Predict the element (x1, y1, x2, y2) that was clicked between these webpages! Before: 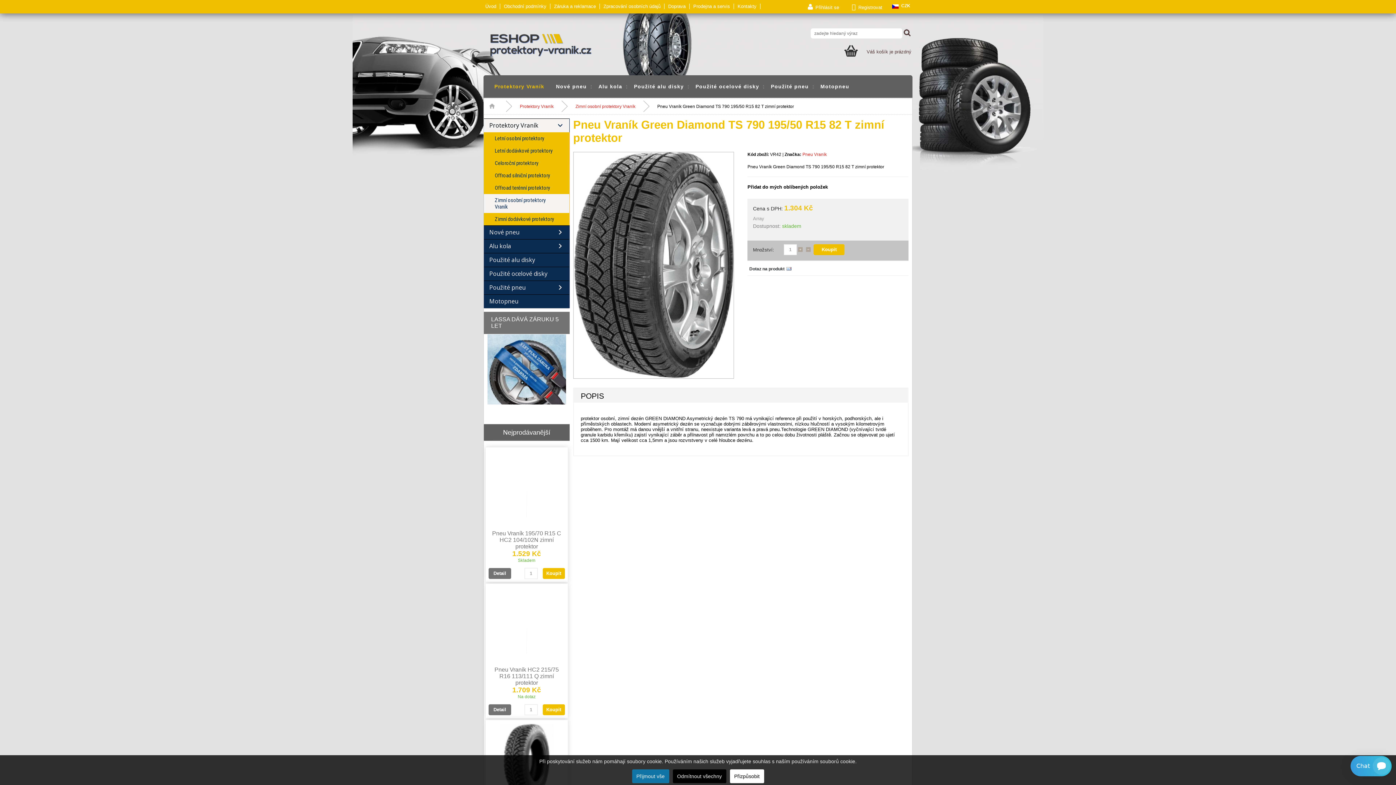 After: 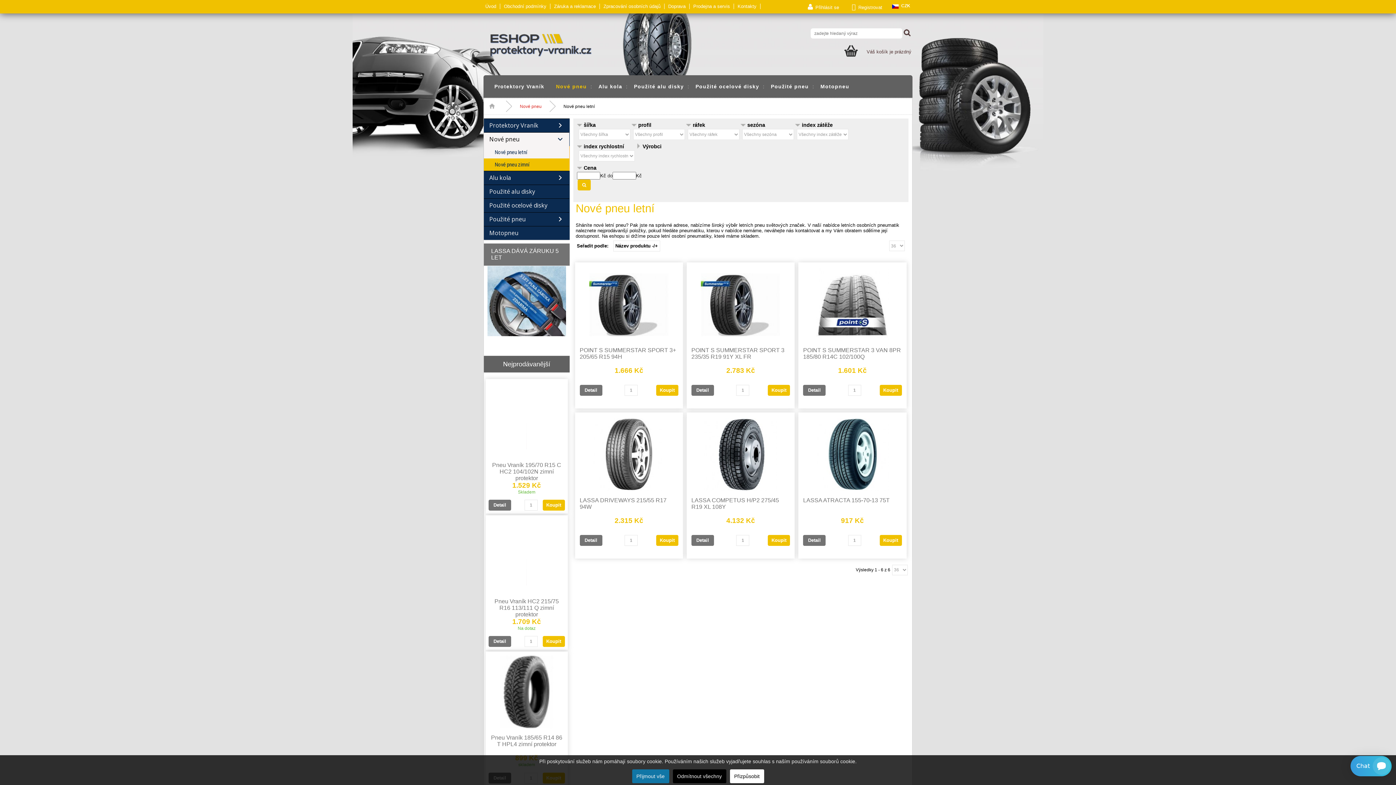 Action: label: Nové pneu bbox: (548, 77, 591, 96)